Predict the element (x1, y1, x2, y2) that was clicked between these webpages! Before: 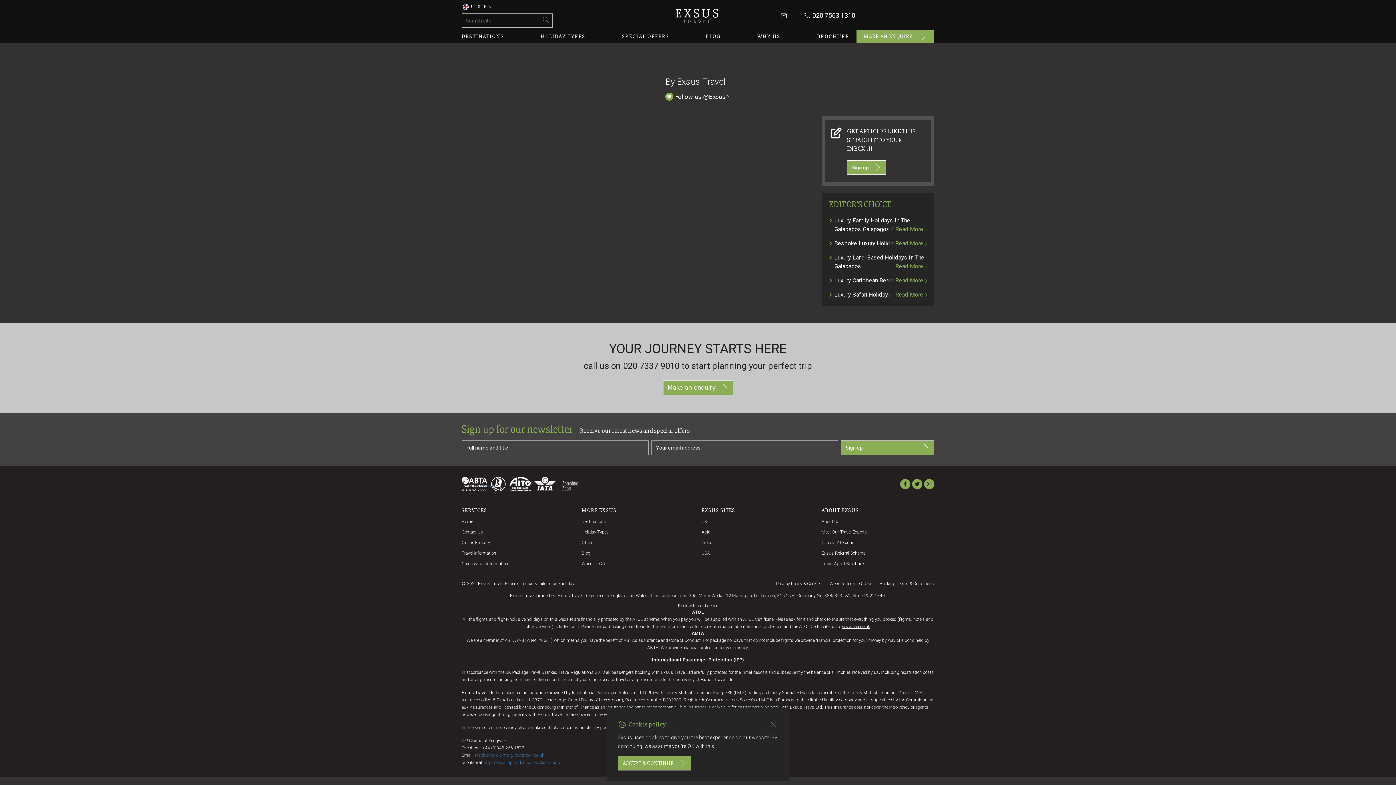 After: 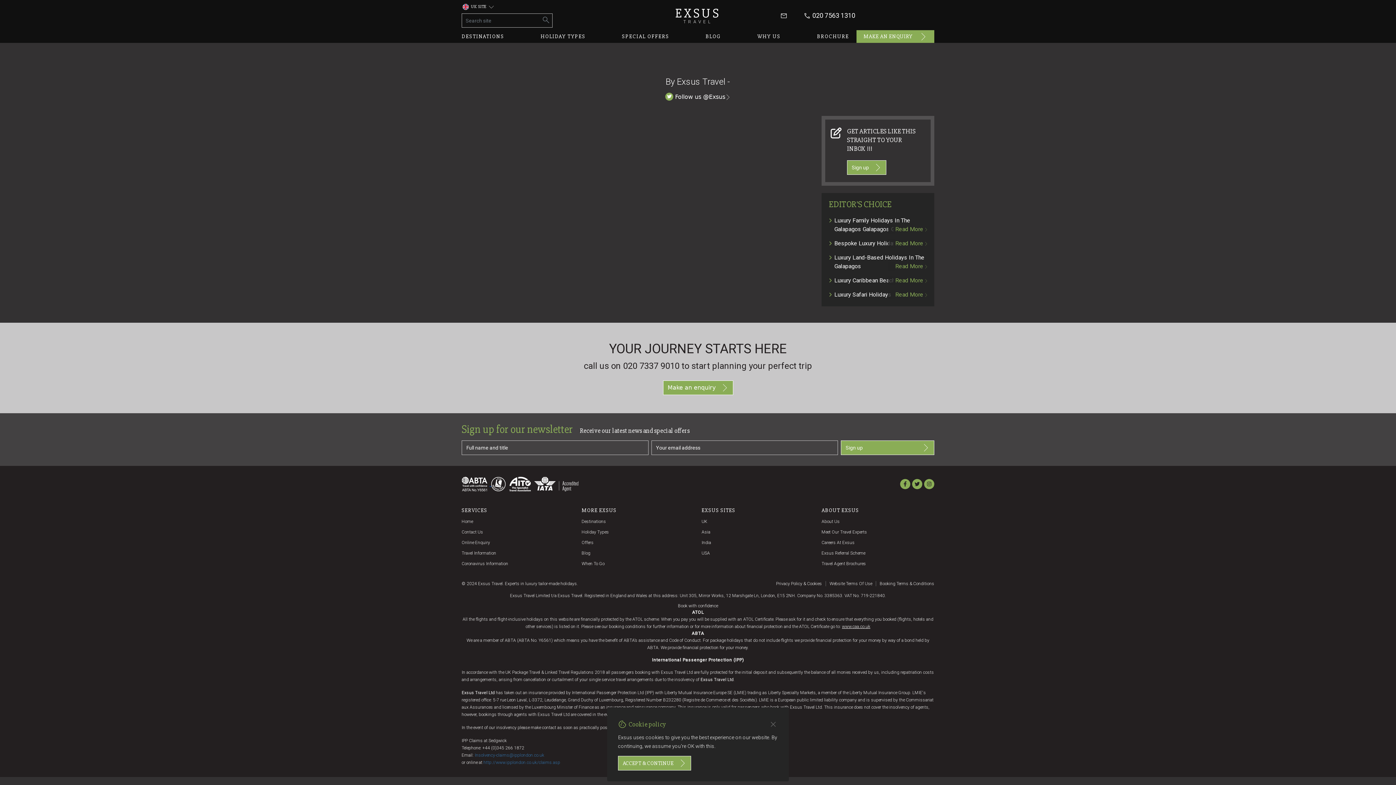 Action: label: Read More bbox: (893, 276, 927, 285)